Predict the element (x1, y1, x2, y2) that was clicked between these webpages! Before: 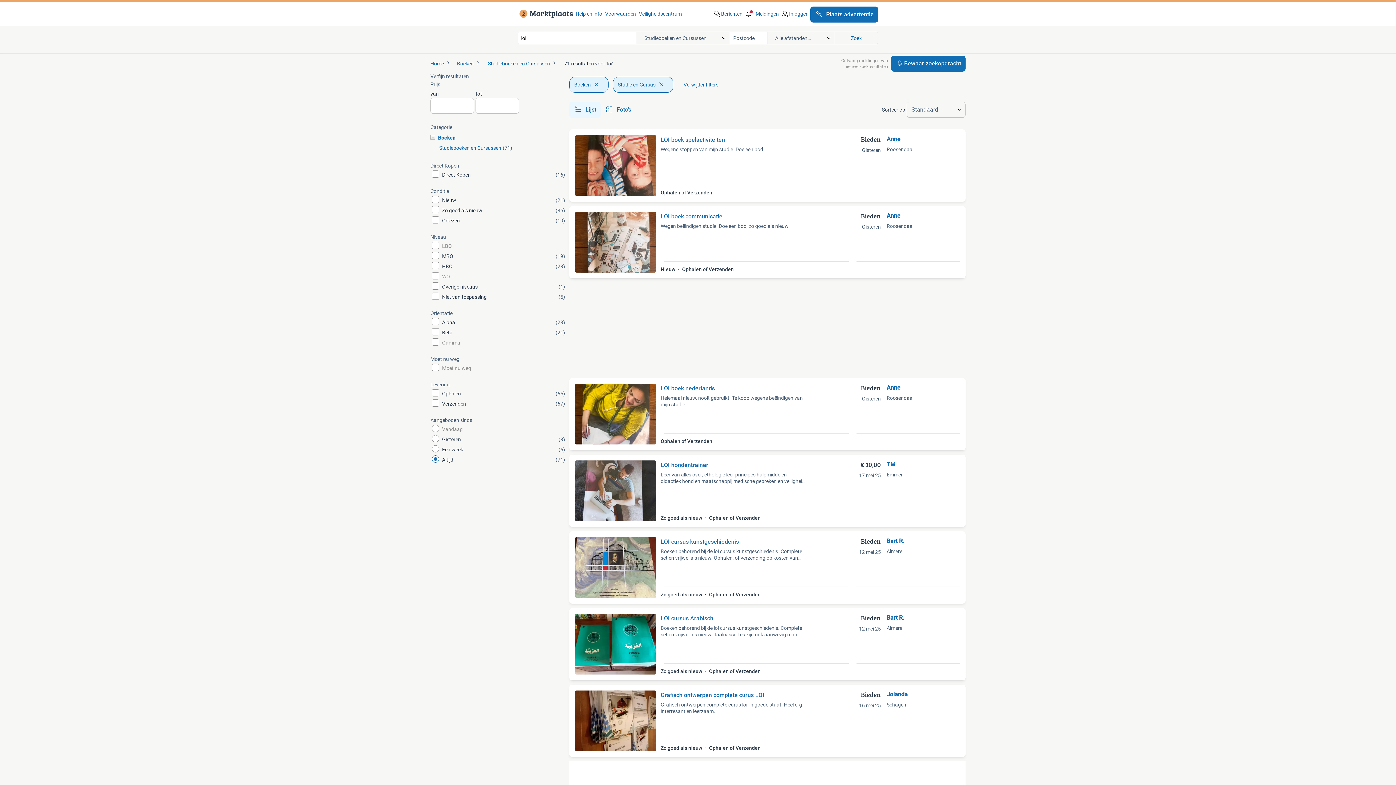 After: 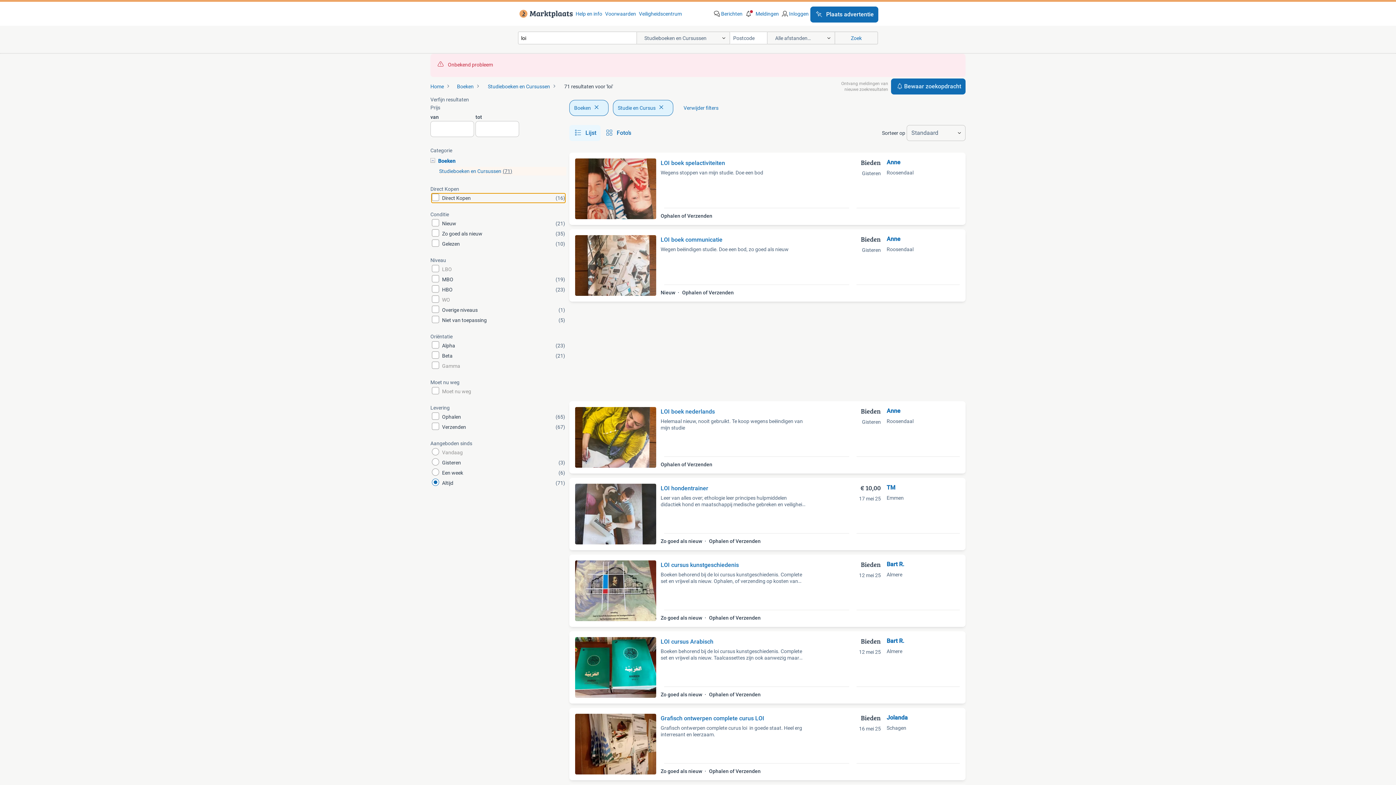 Action: label: Direct Kopen
(16) bbox: (430, 170, 566, 179)